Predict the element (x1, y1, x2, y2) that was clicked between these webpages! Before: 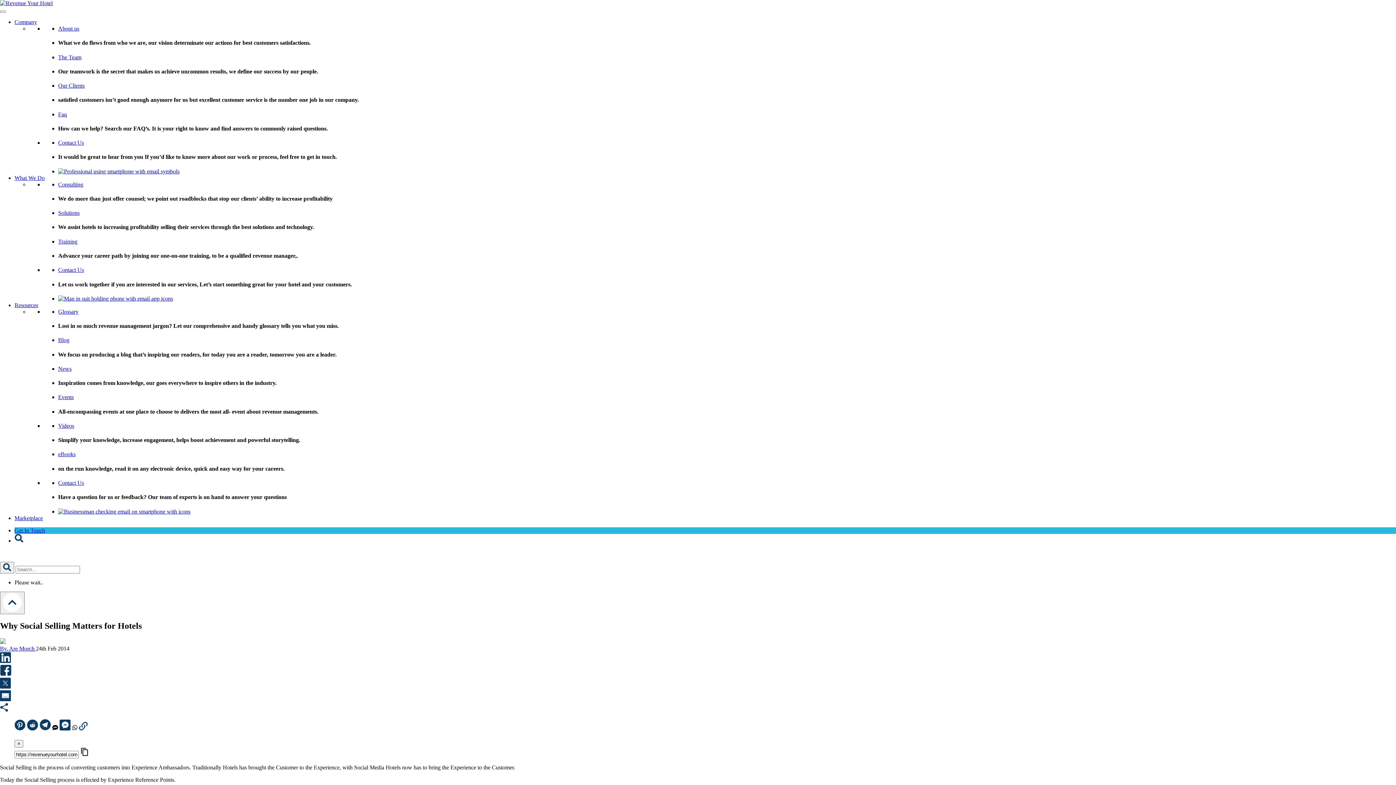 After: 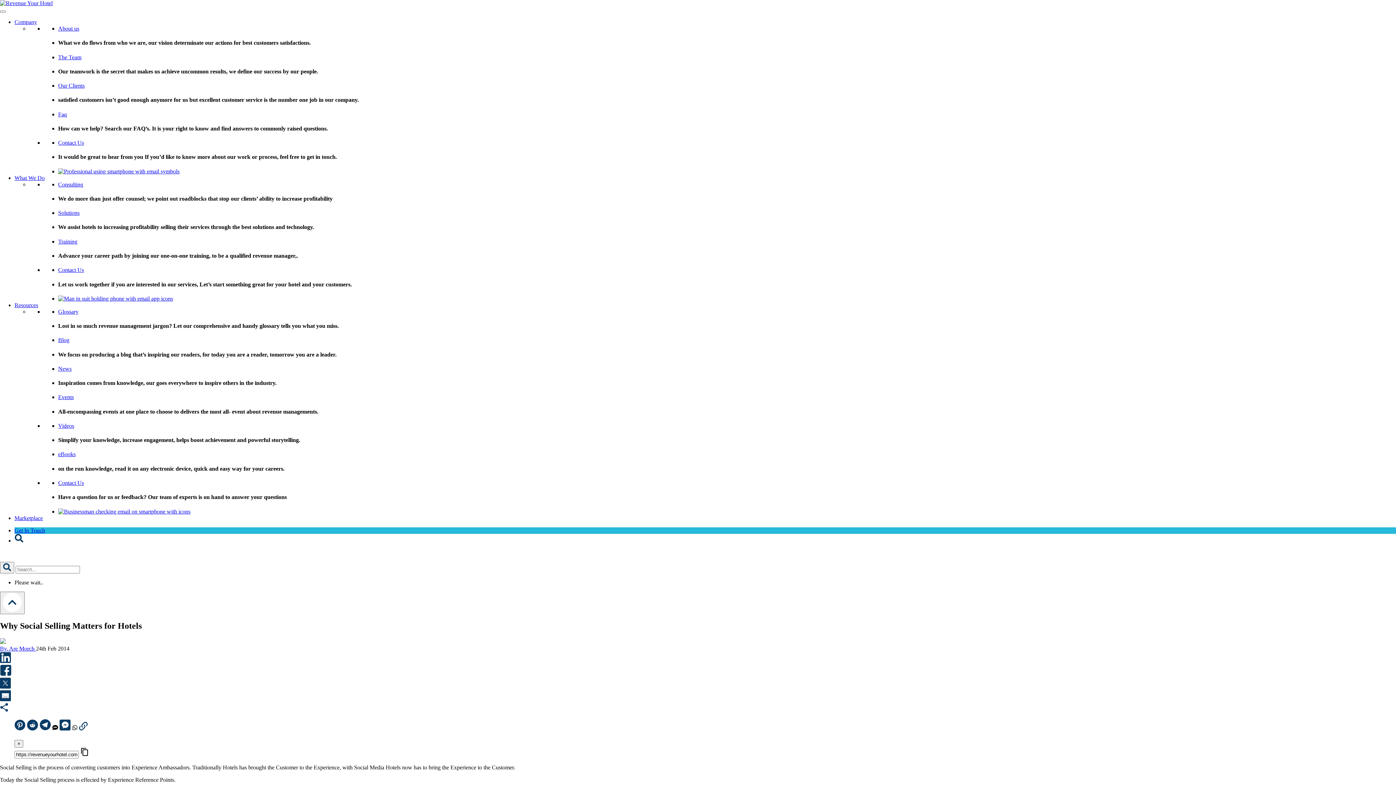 Action: label: E-Mail bbox: (0, 690, 1396, 703)